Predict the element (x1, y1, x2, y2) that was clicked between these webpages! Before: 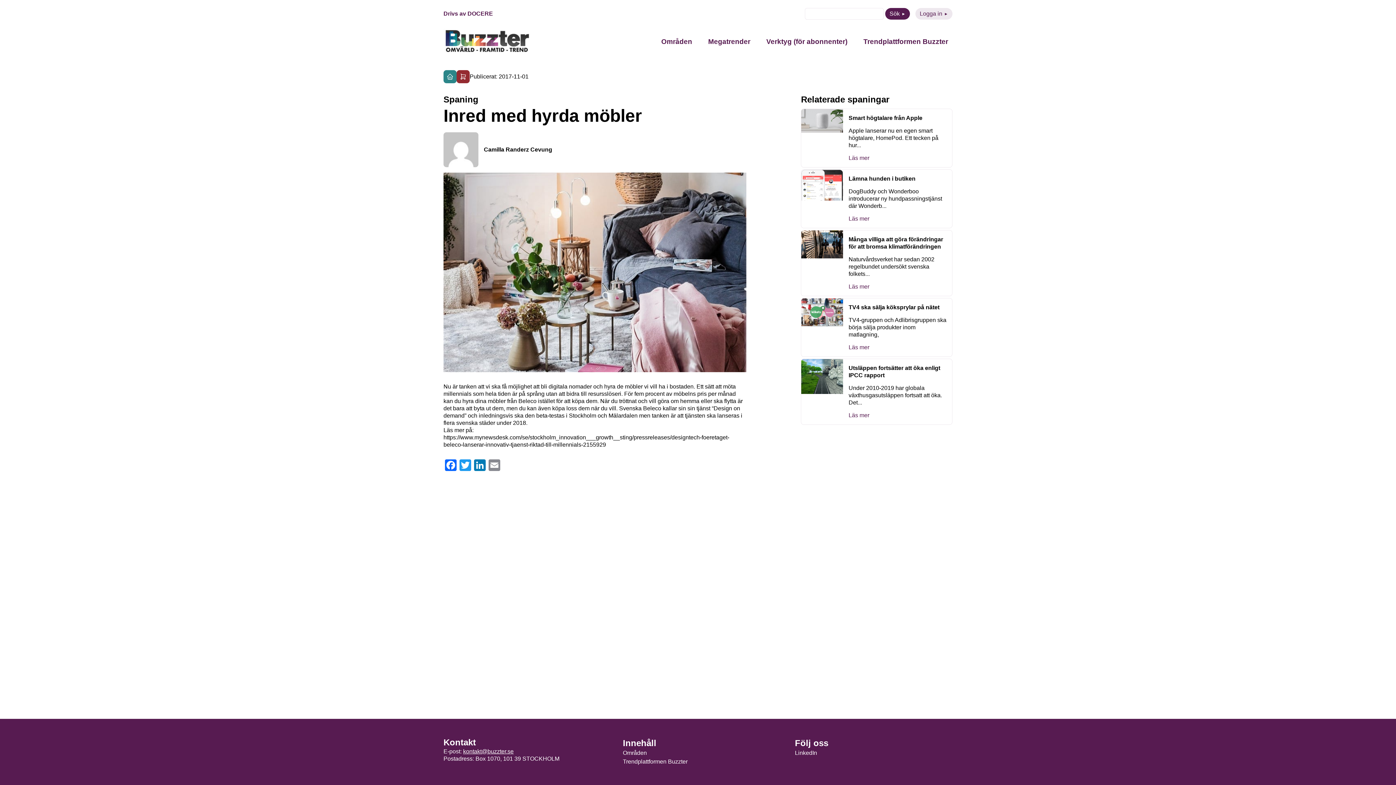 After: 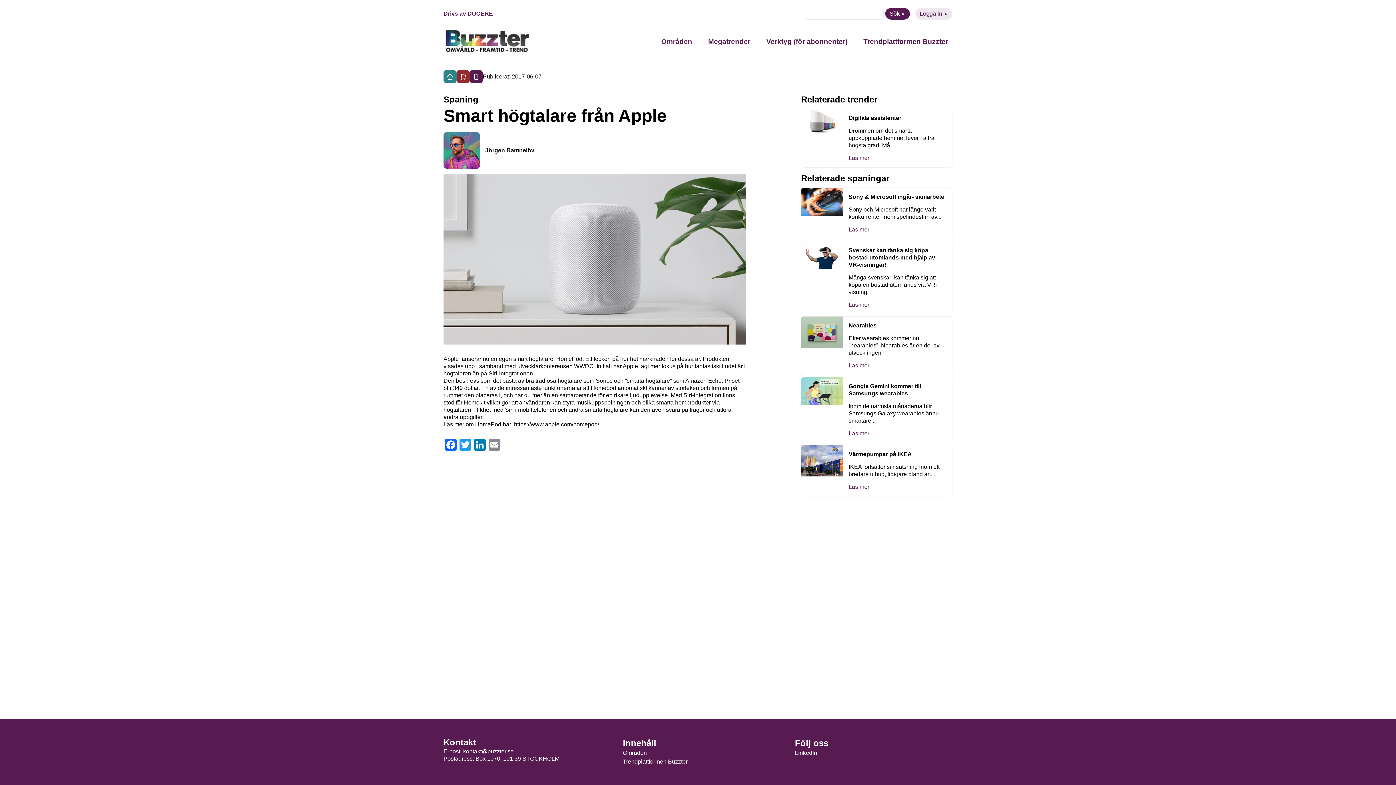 Action: bbox: (801, 108, 952, 167) label: Smart högtalare från Apple

Apple lanserar nu en egen smart högtalare, HomePod. Ett tecken på hur...

Läs mer